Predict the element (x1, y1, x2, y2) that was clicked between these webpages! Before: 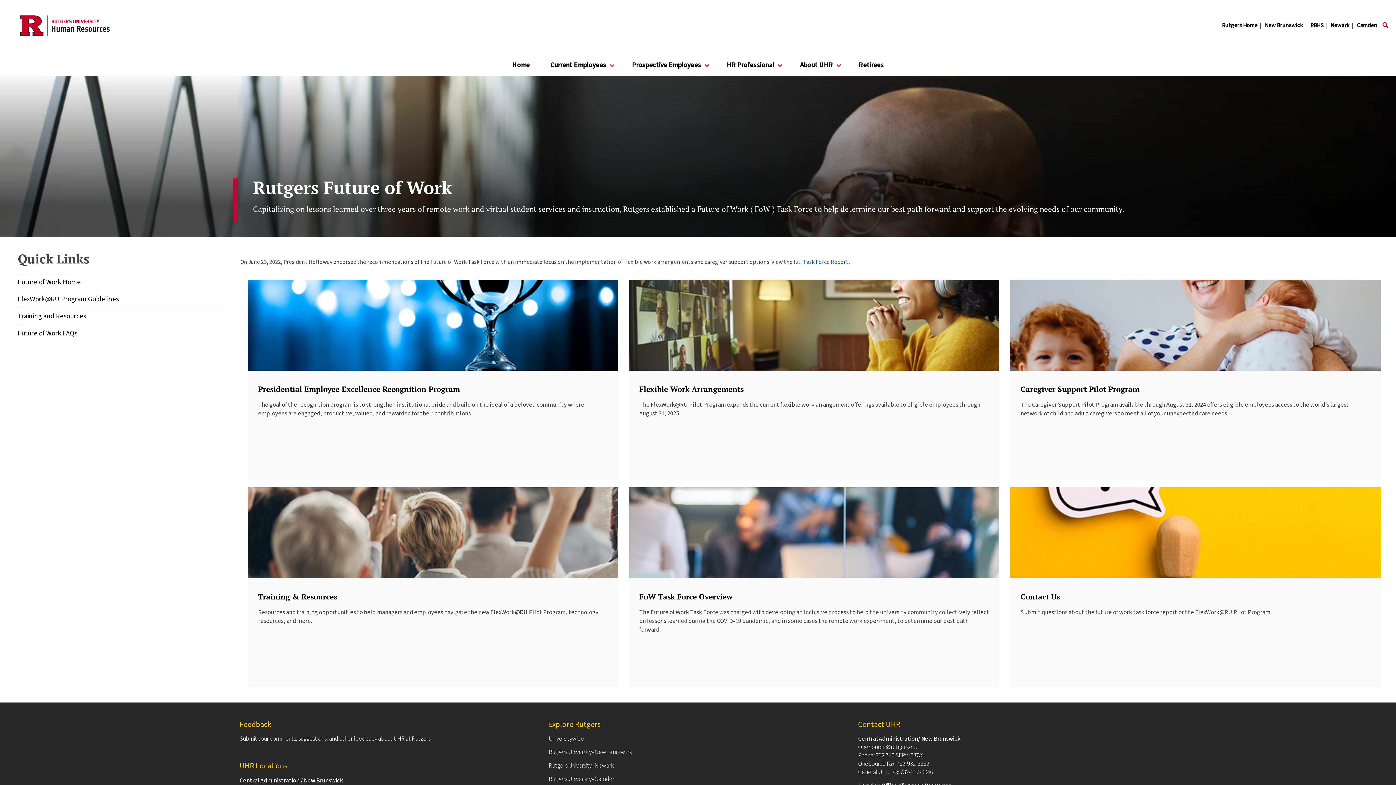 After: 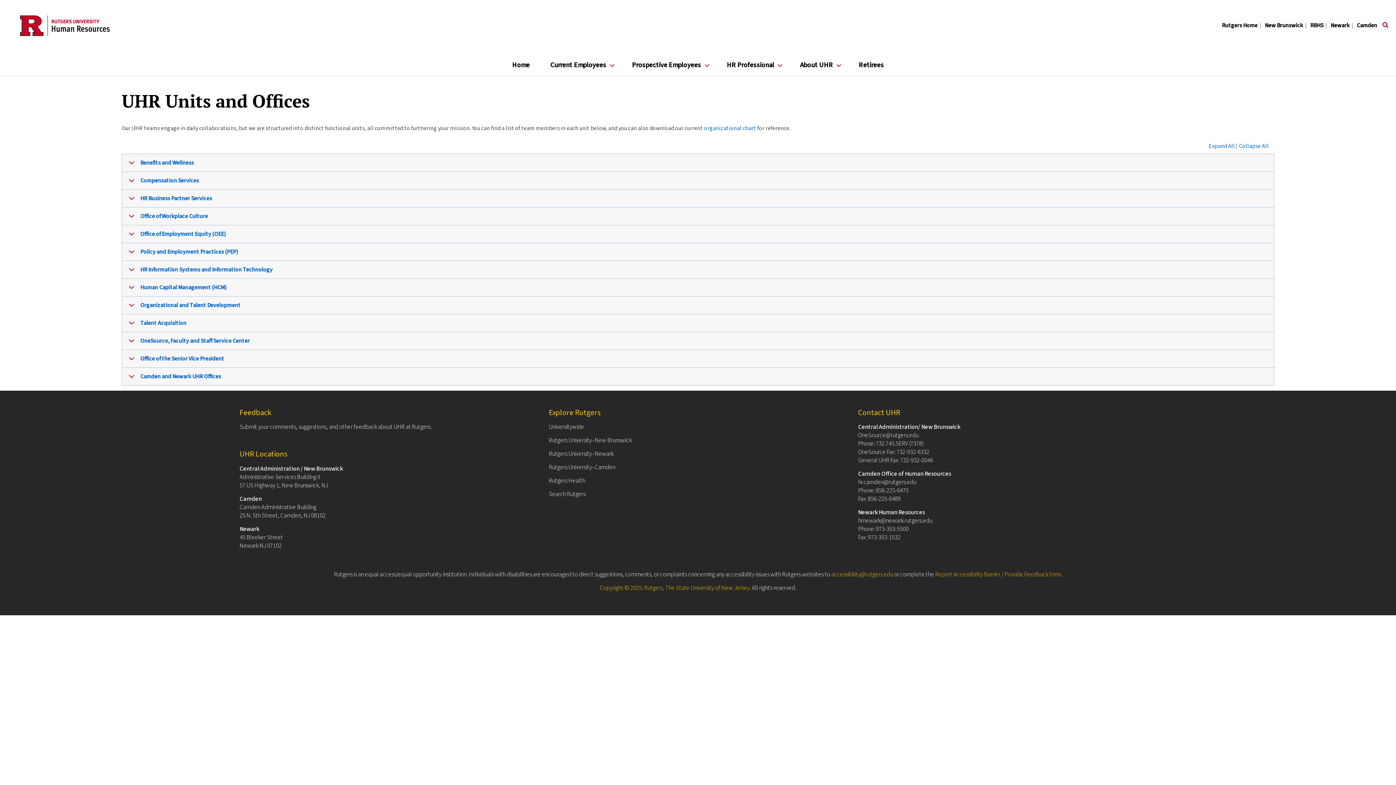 Action: bbox: (239, 776, 342, 785) label: Central Administration / New Brunswick